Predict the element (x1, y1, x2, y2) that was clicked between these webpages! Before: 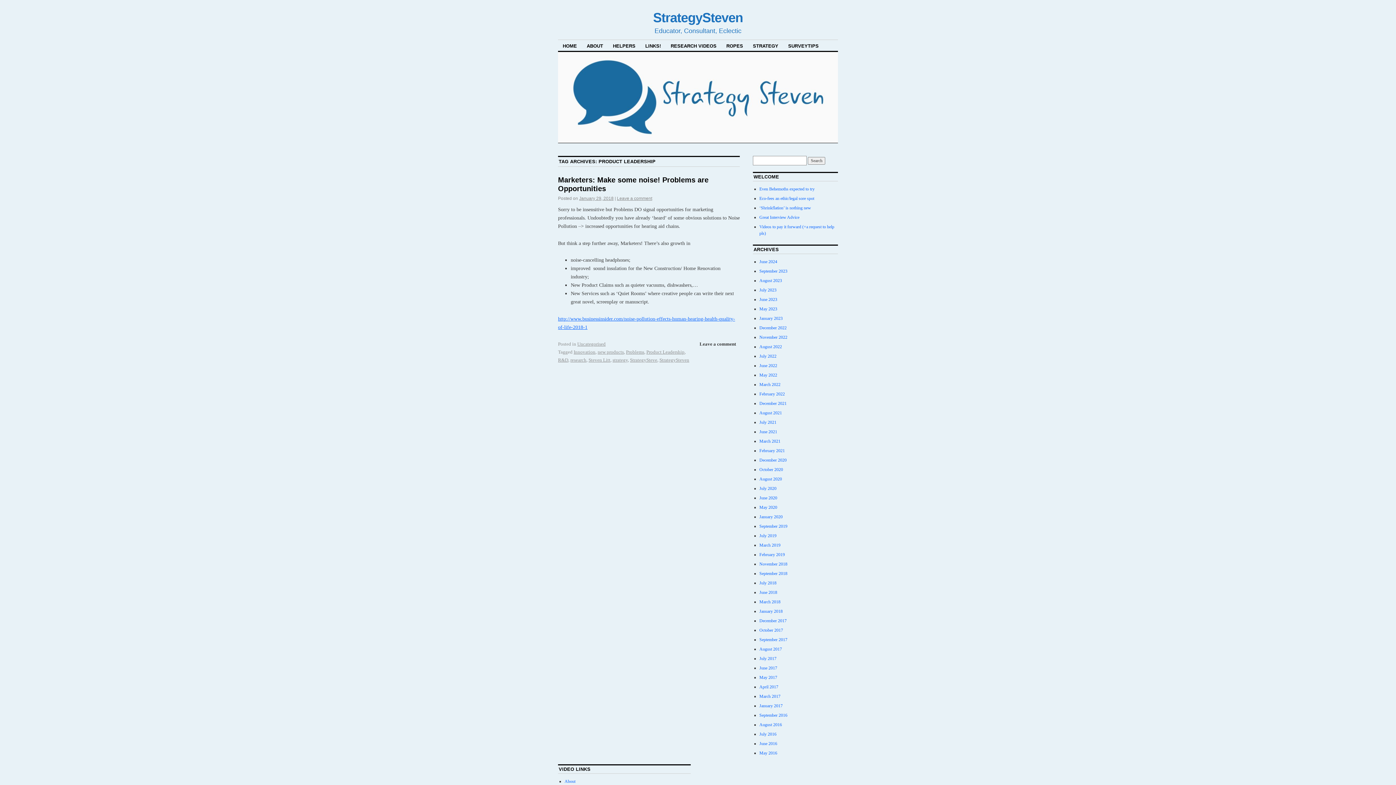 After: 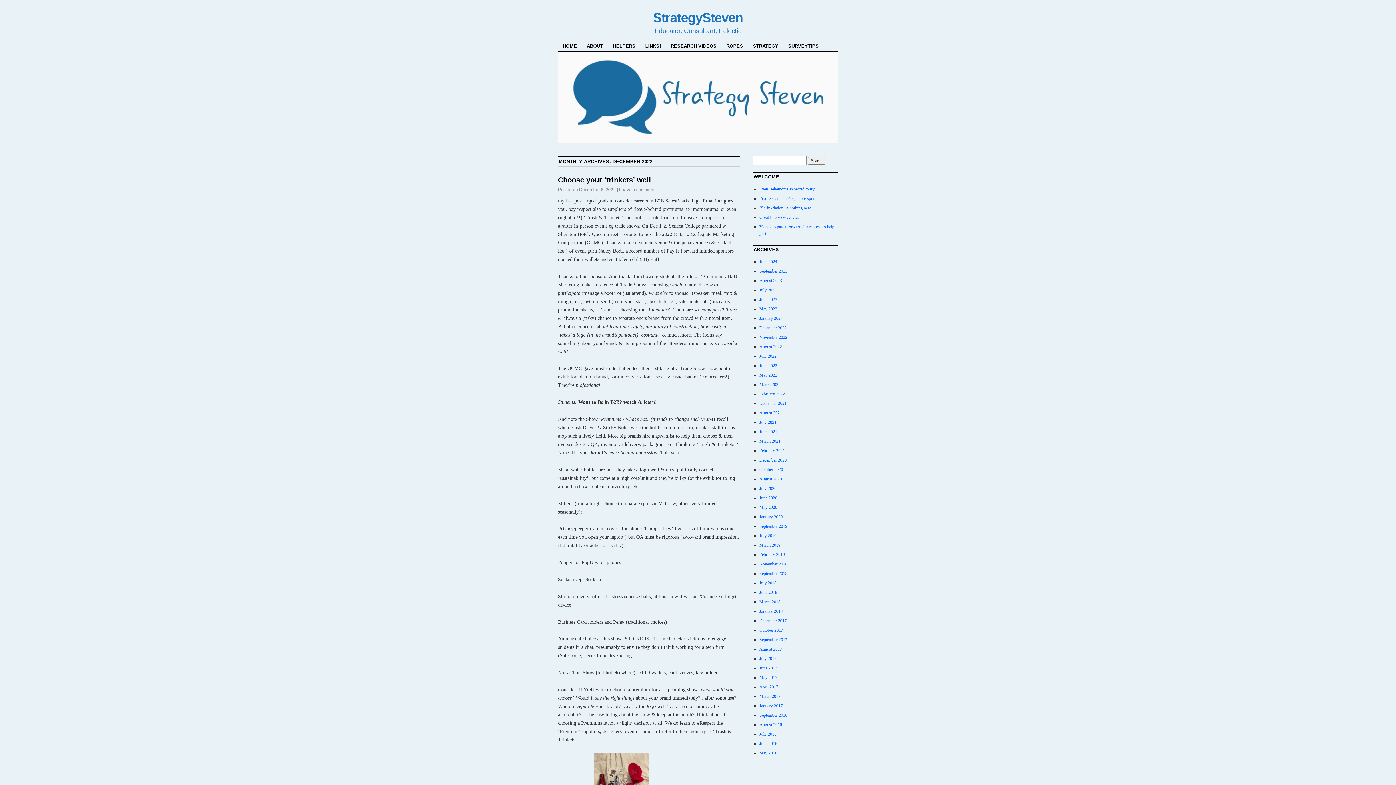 Action: bbox: (759, 325, 786, 330) label: December 2022